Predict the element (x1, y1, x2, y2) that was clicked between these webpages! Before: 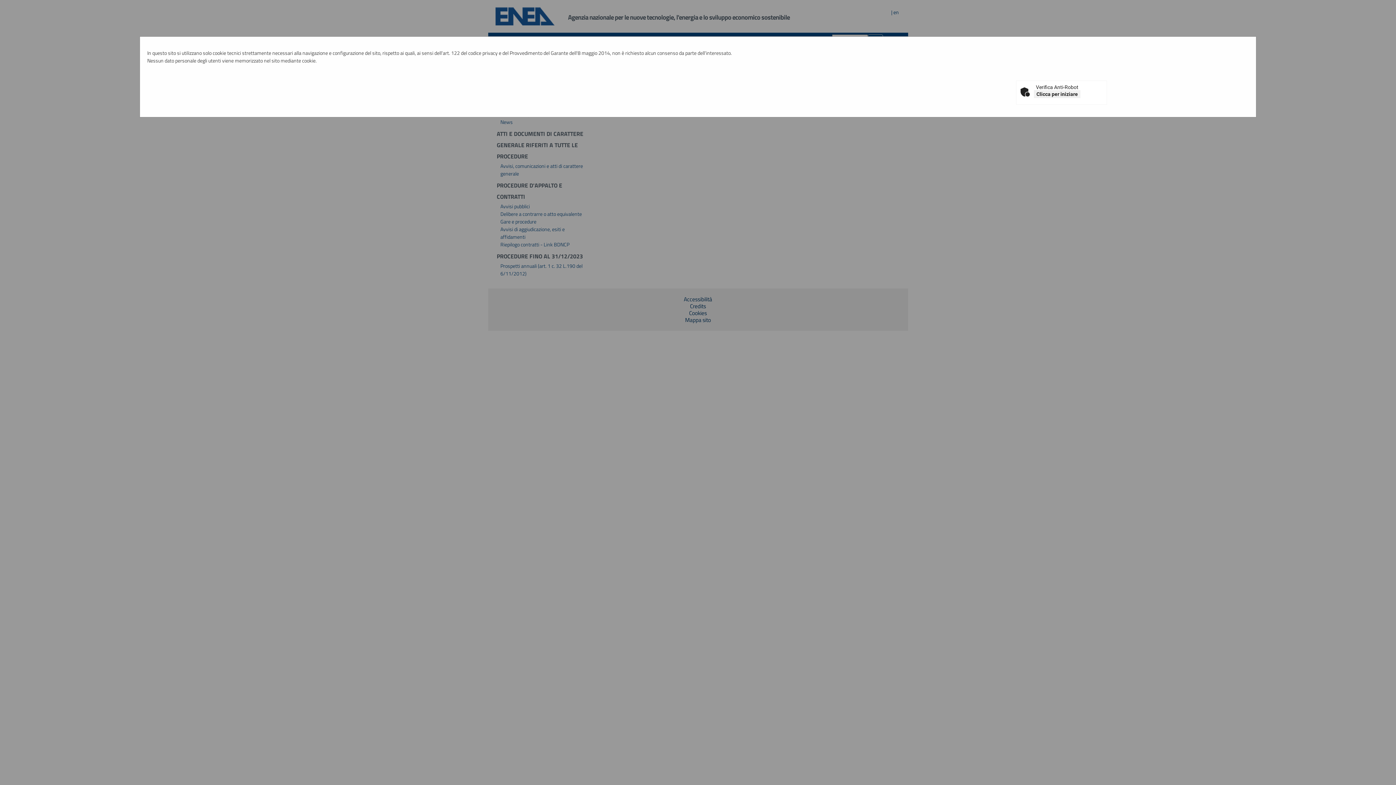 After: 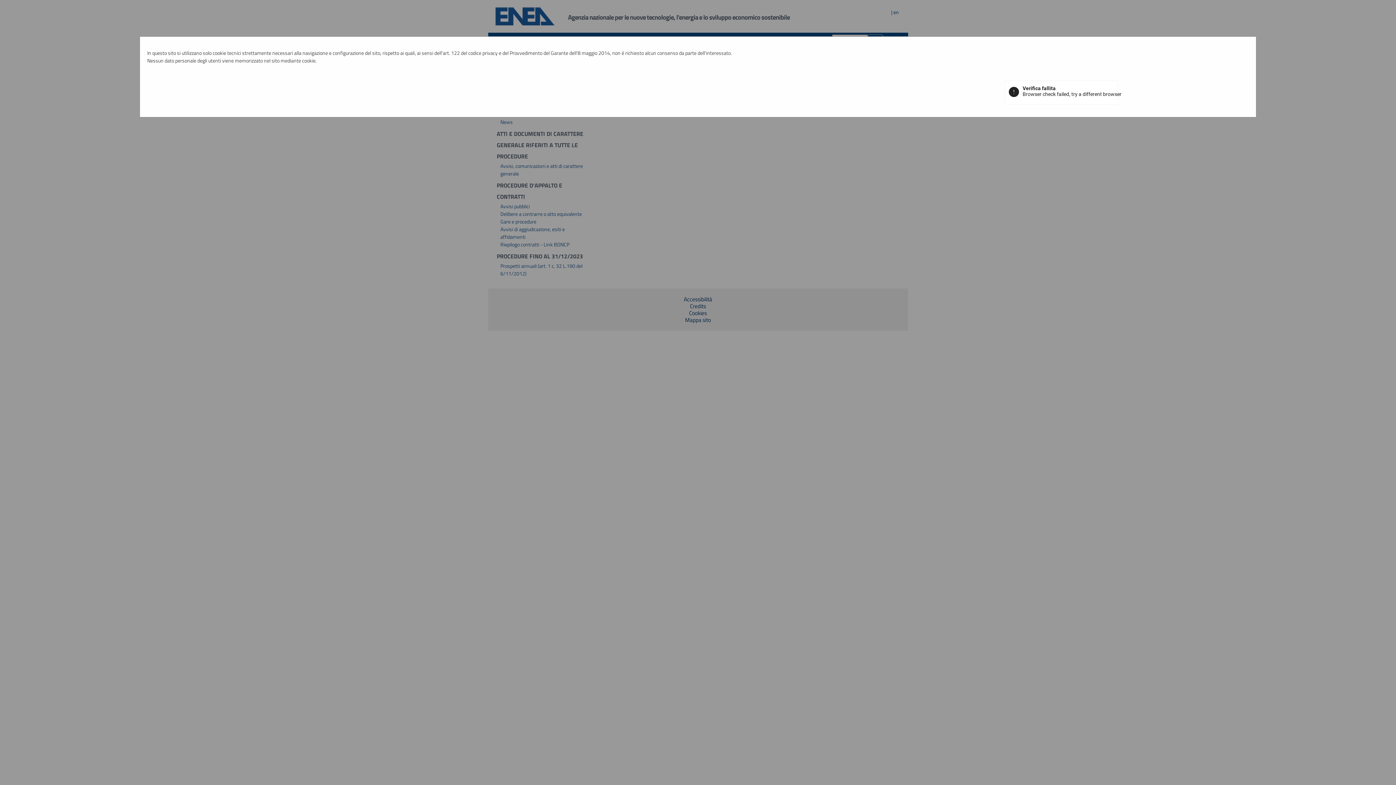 Action: label: Clicca per iniziare bbox: (1034, 90, 1080, 98)